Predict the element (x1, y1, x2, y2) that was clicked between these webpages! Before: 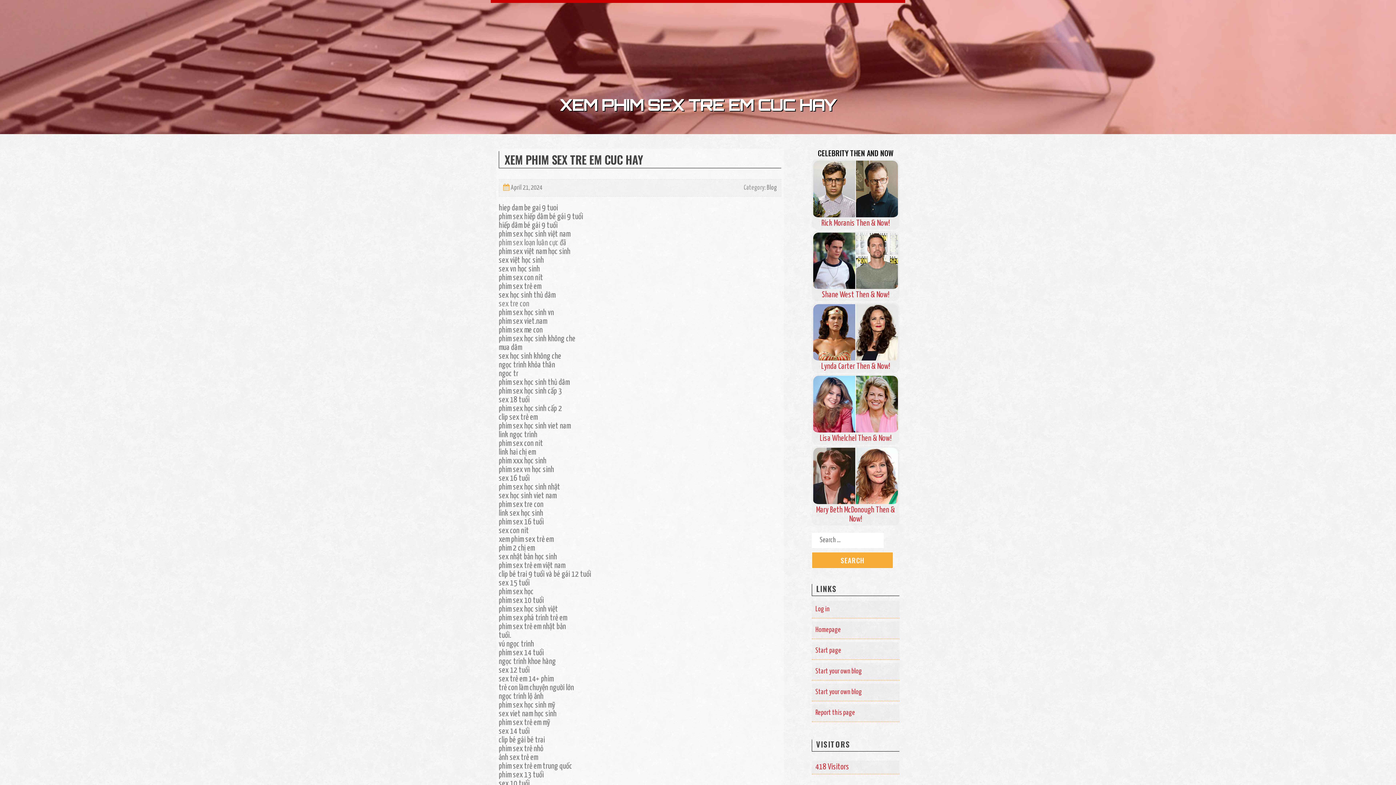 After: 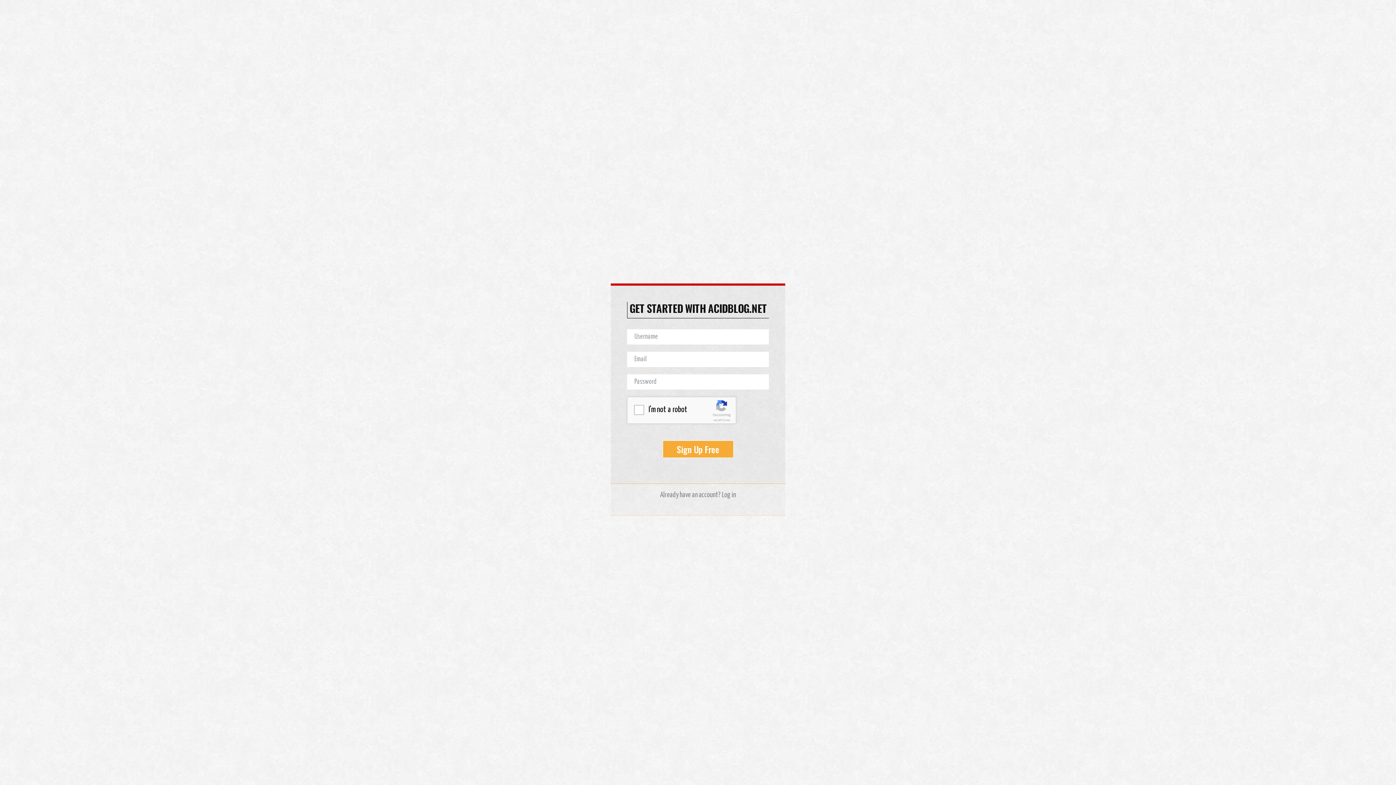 Action: bbox: (815, 668, 862, 675) label: Start your own blog